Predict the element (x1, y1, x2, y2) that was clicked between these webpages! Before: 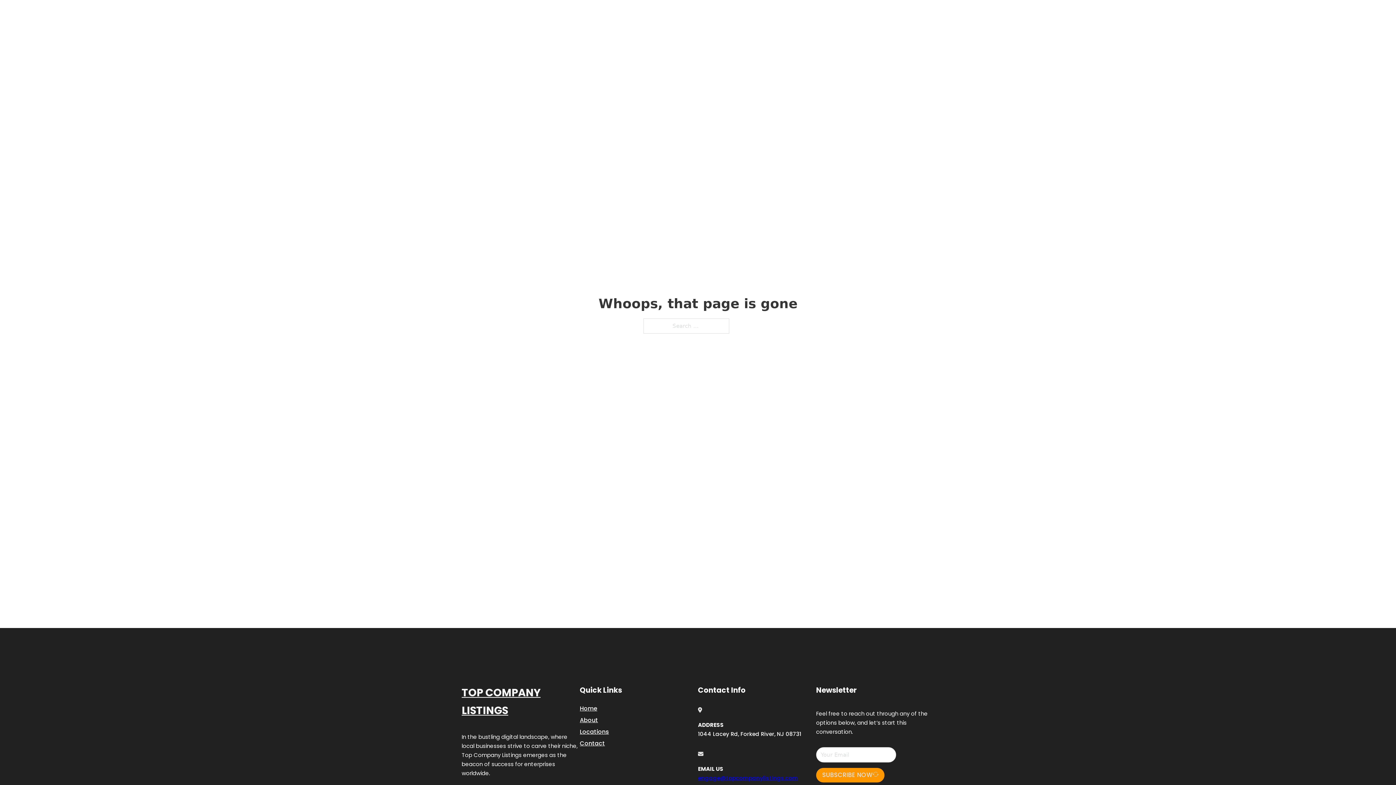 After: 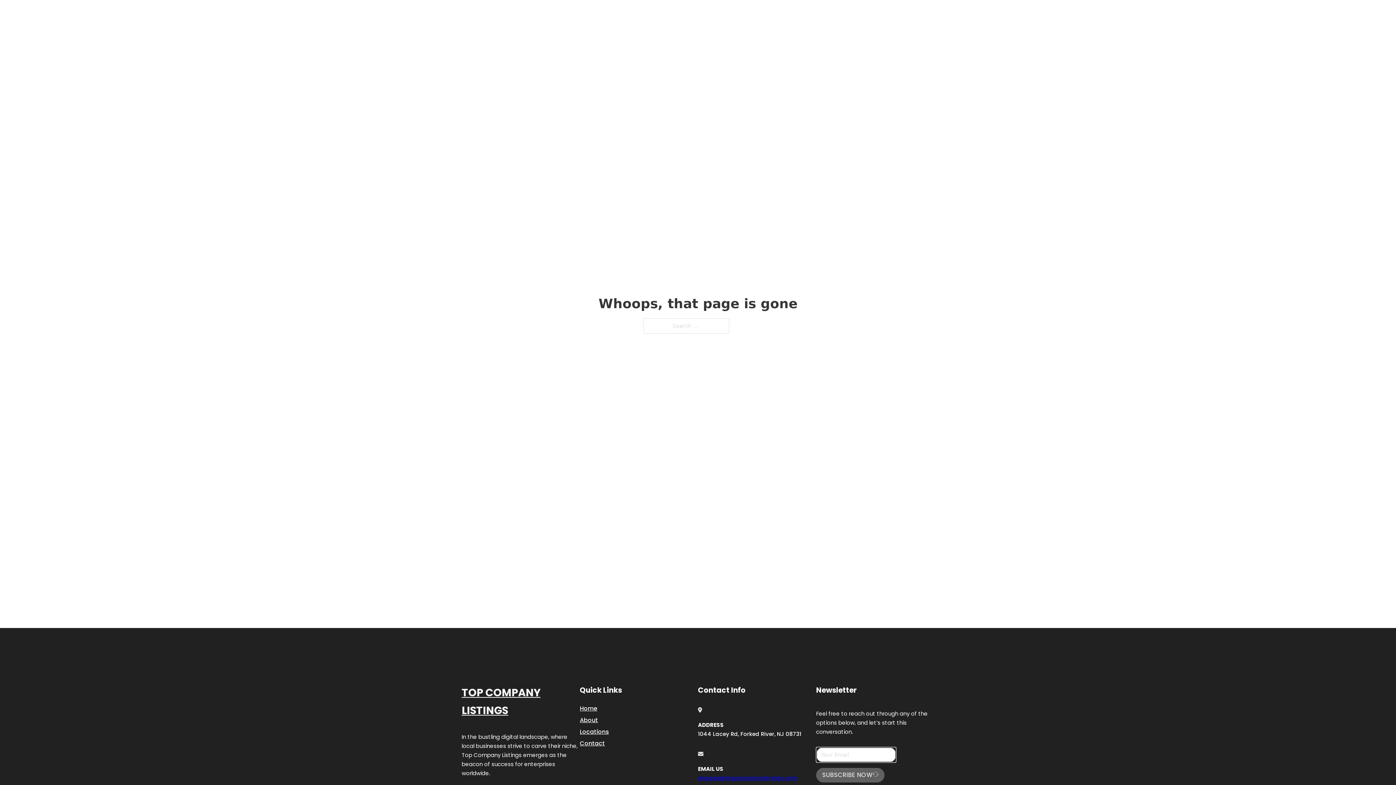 Action: label: SUBSCRIBE NOW bbox: (816, 768, 884, 782)